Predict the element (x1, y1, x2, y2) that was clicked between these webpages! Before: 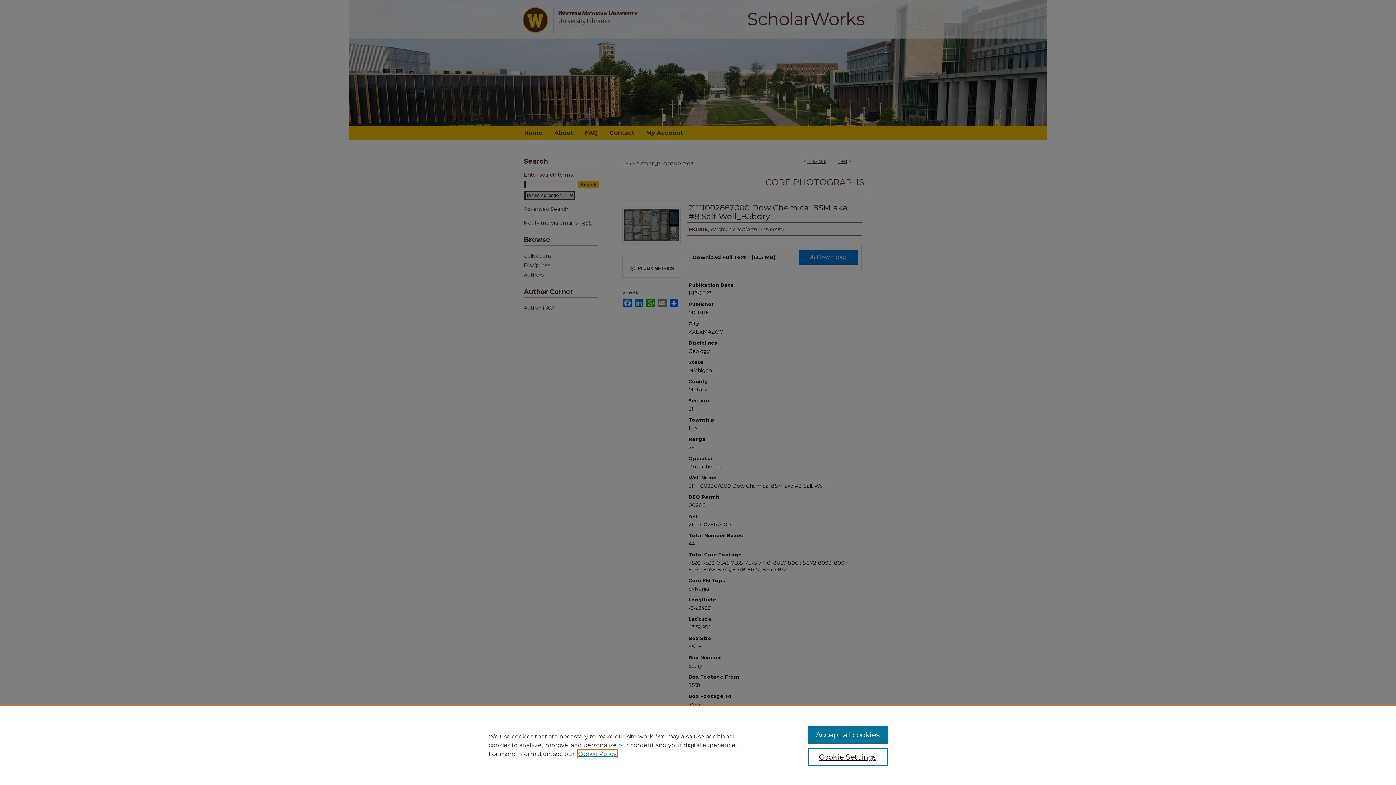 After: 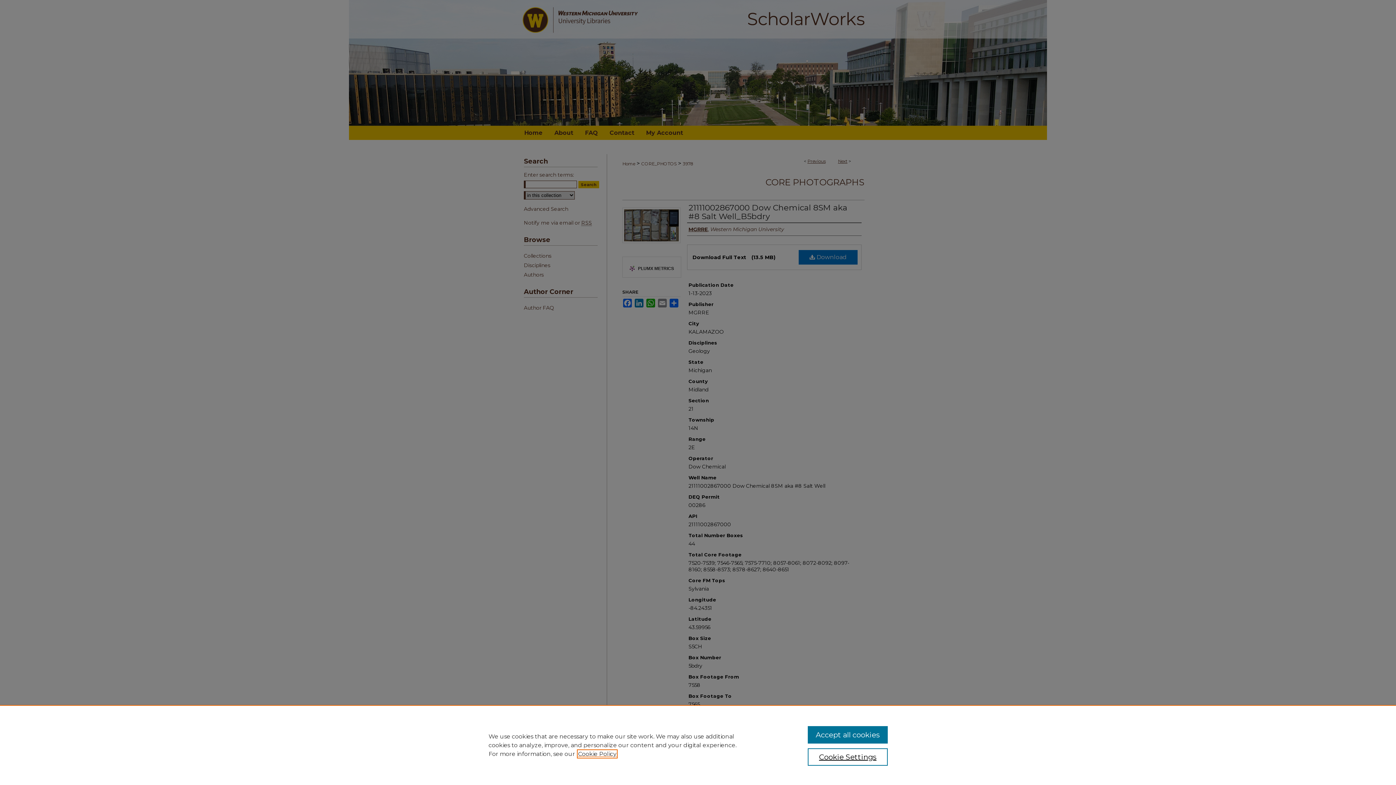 Action: label: , opens in a new tab bbox: (578, 750, 616, 757)